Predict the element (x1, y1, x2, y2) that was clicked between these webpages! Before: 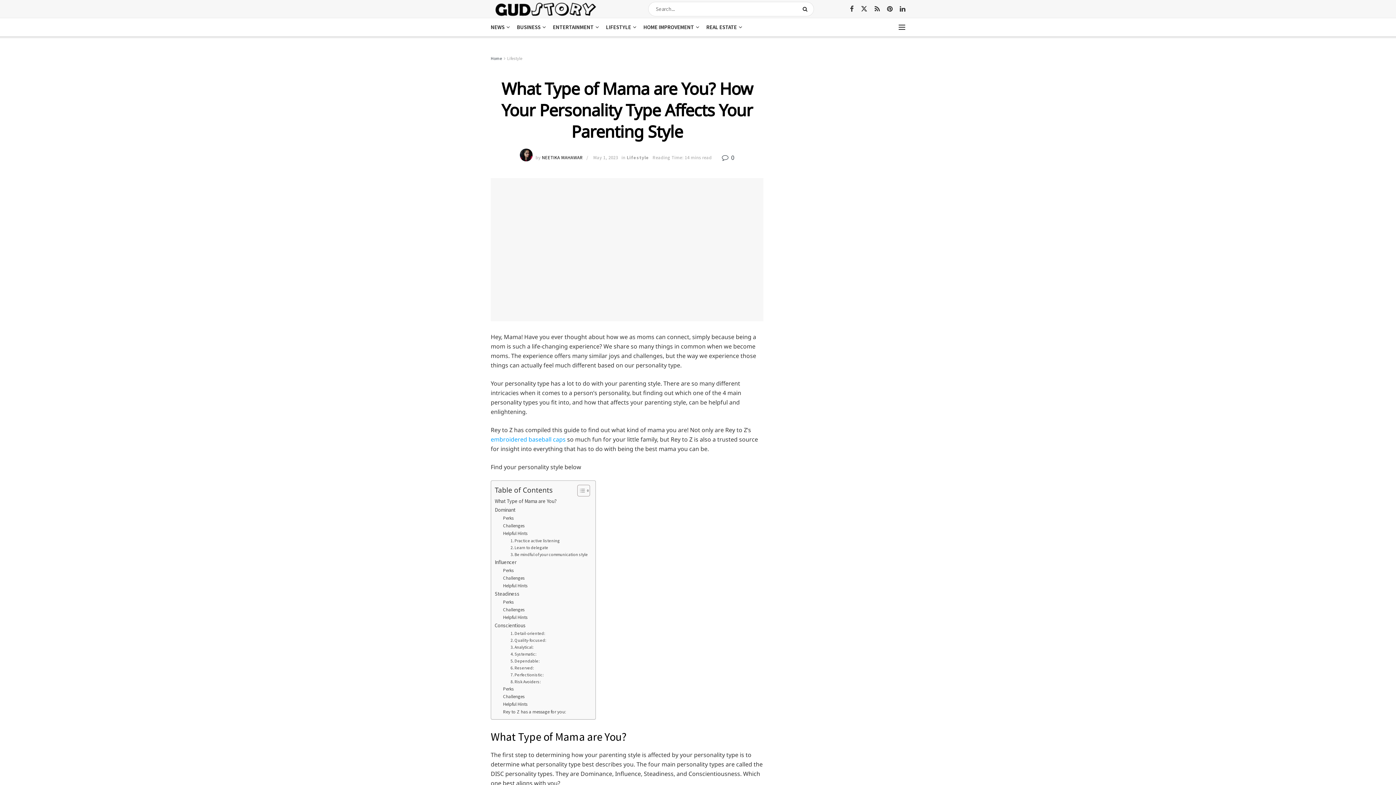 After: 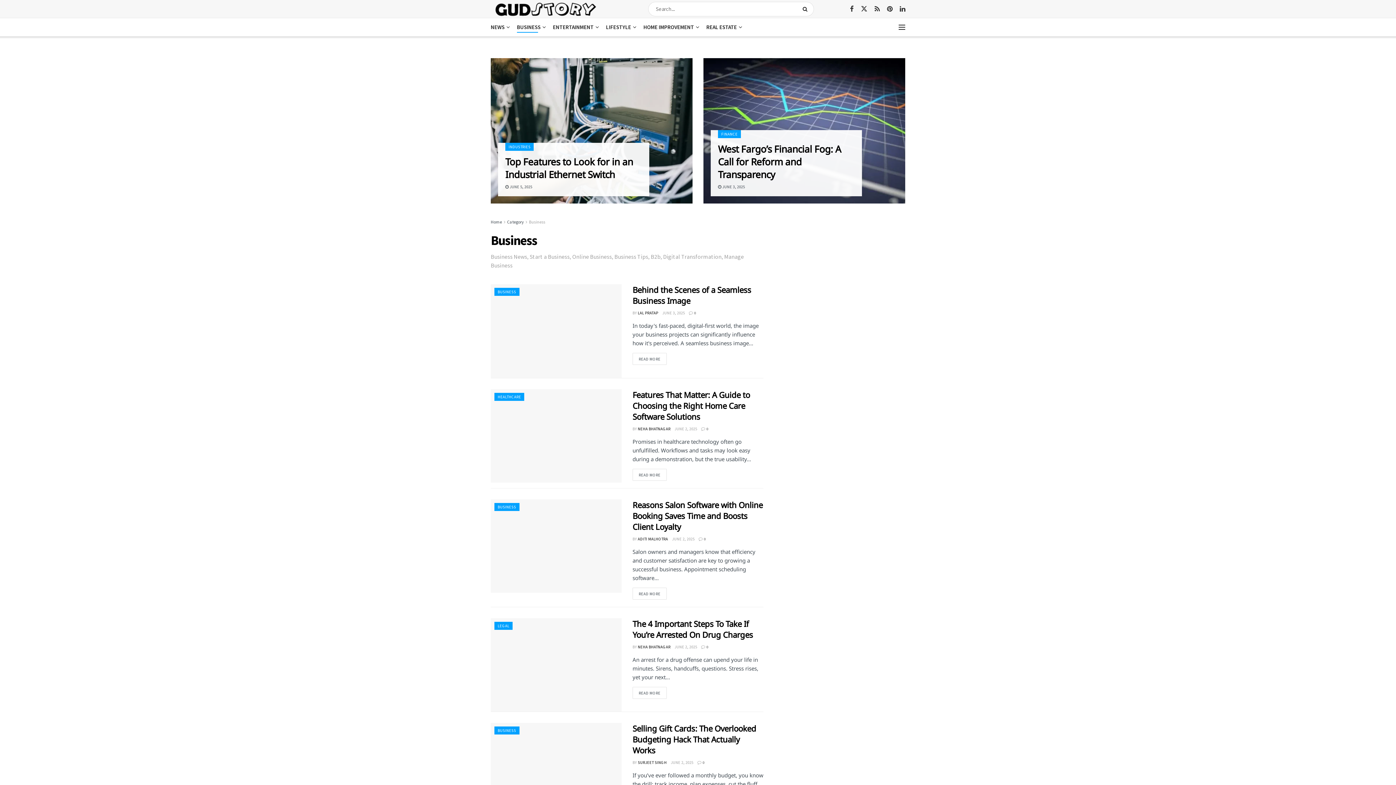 Action: label: BUSINESS bbox: (517, 21, 545, 32)